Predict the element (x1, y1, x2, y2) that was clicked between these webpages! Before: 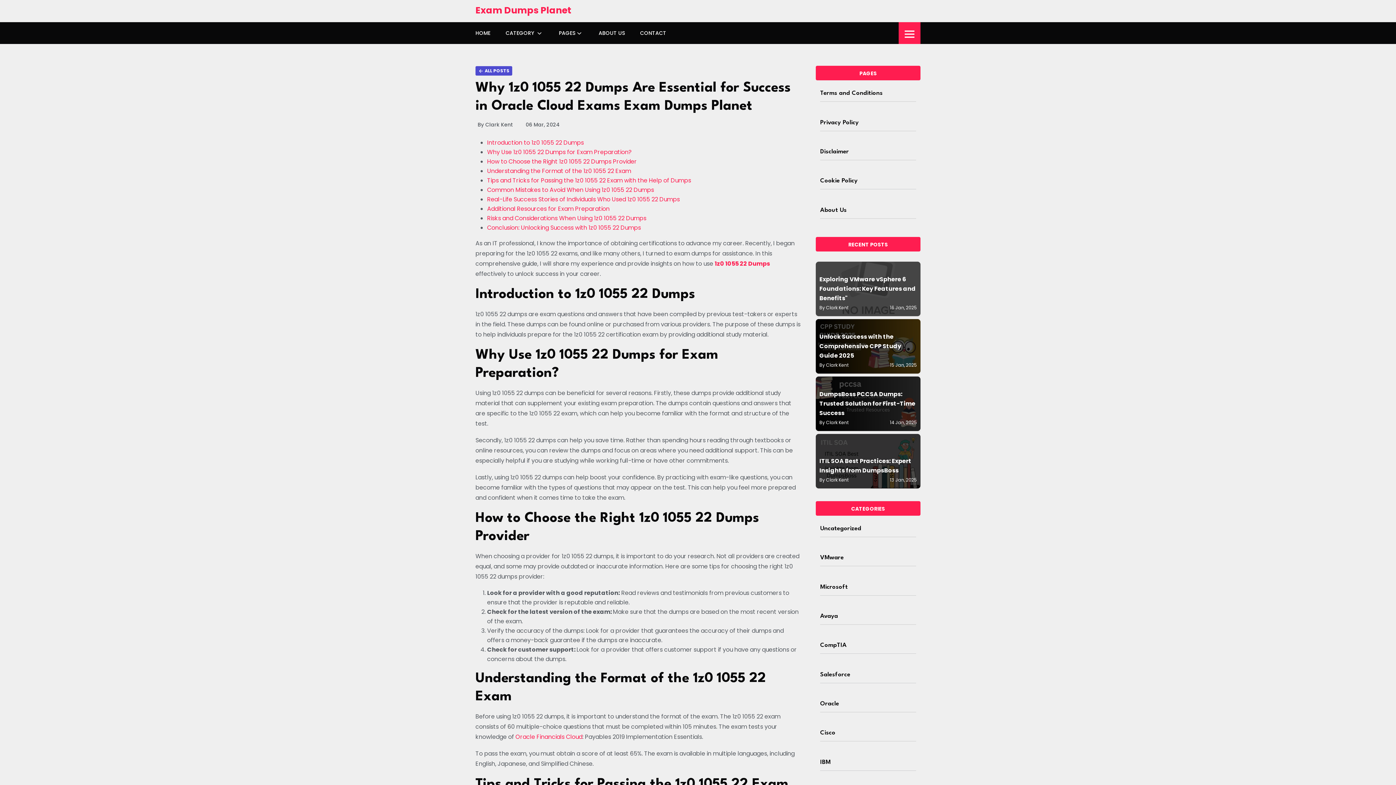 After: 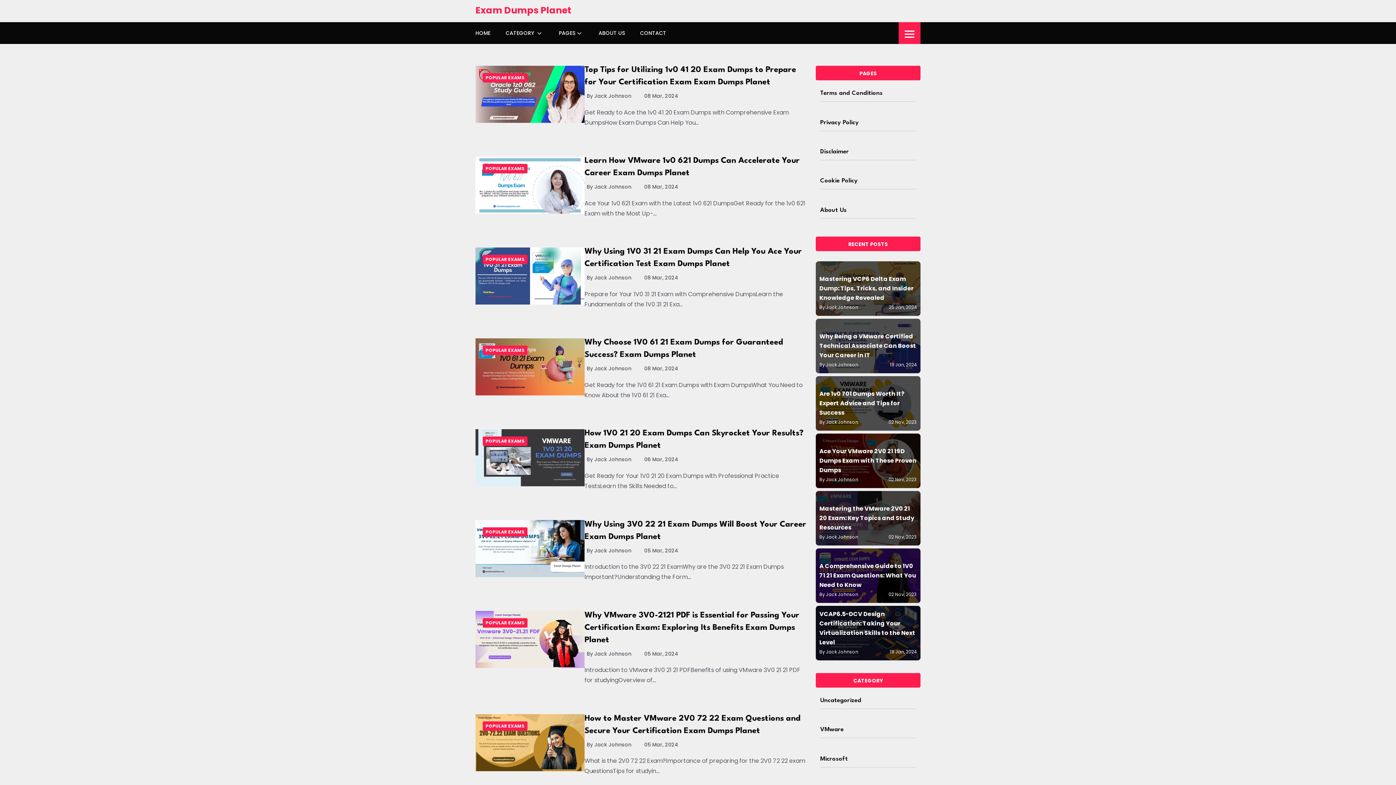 Action: label: VMware bbox: (820, 555, 844, 561)